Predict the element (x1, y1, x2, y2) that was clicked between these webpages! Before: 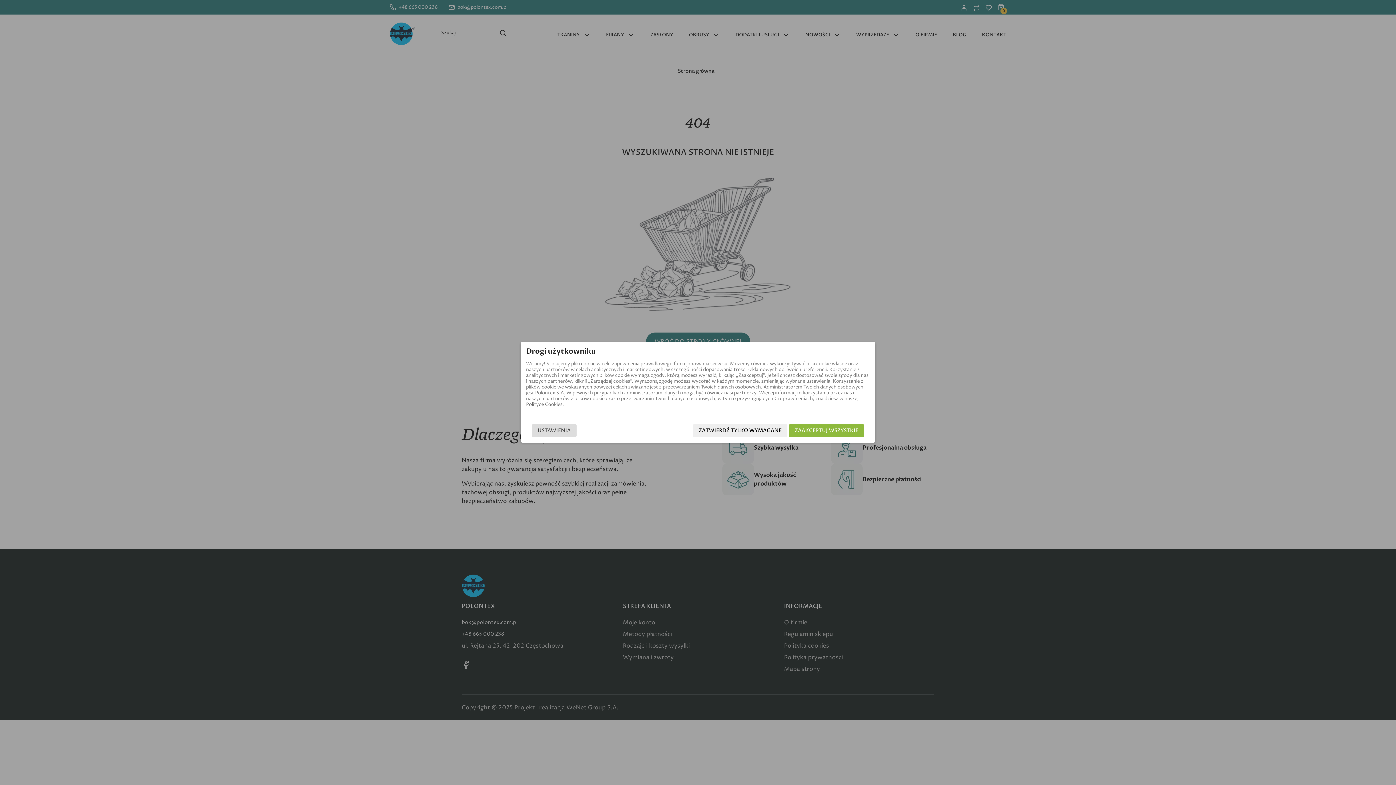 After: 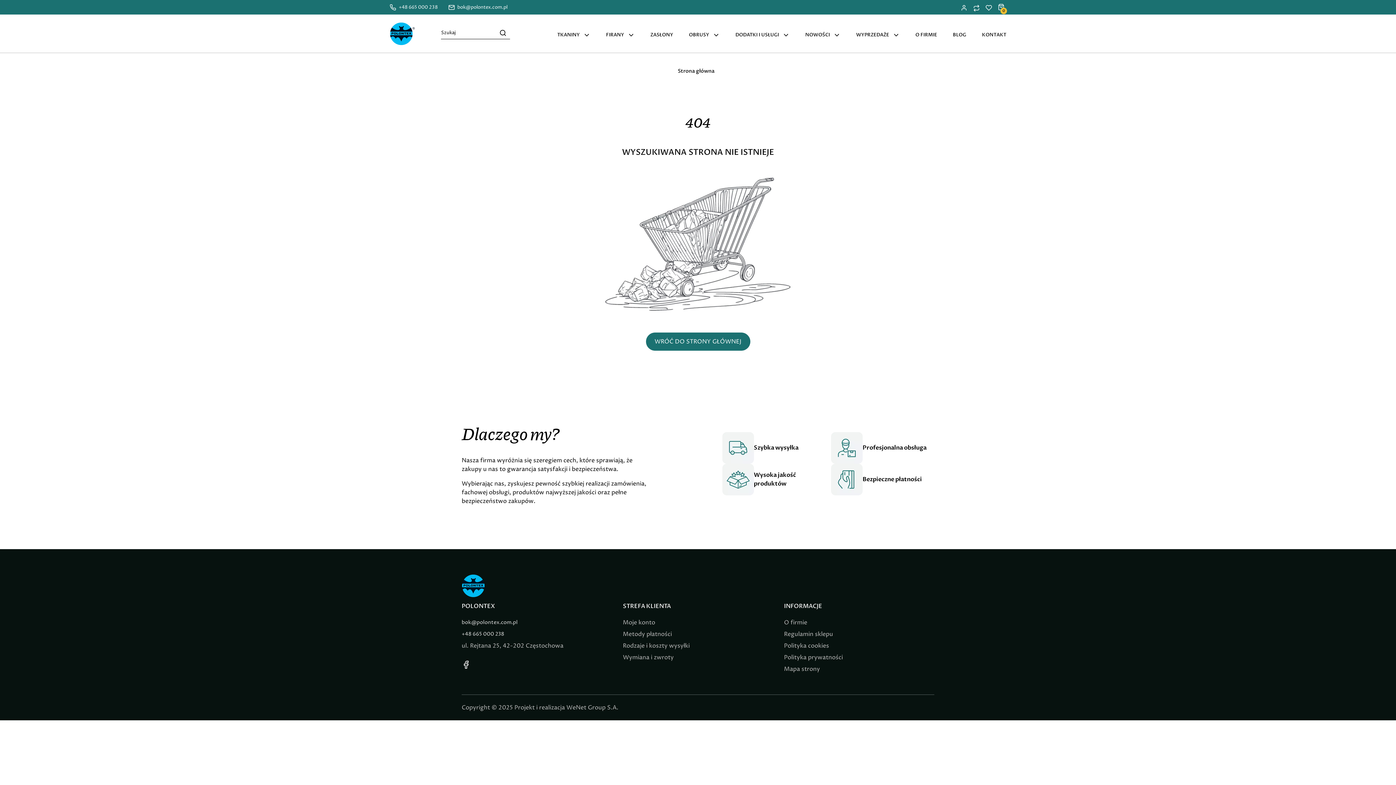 Action: label: ZATWIERDŹ TYLKO WYMAGANE bbox: (693, 424, 787, 437)